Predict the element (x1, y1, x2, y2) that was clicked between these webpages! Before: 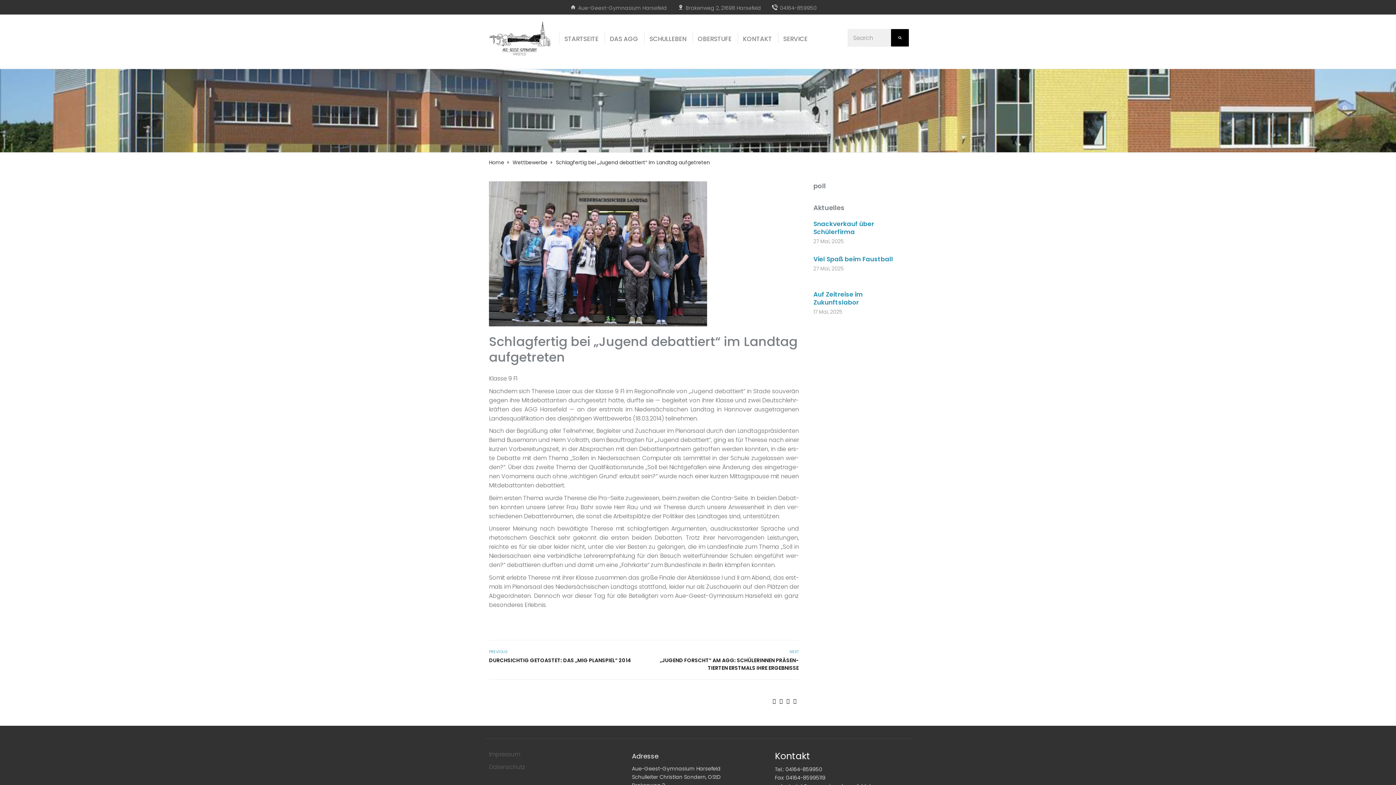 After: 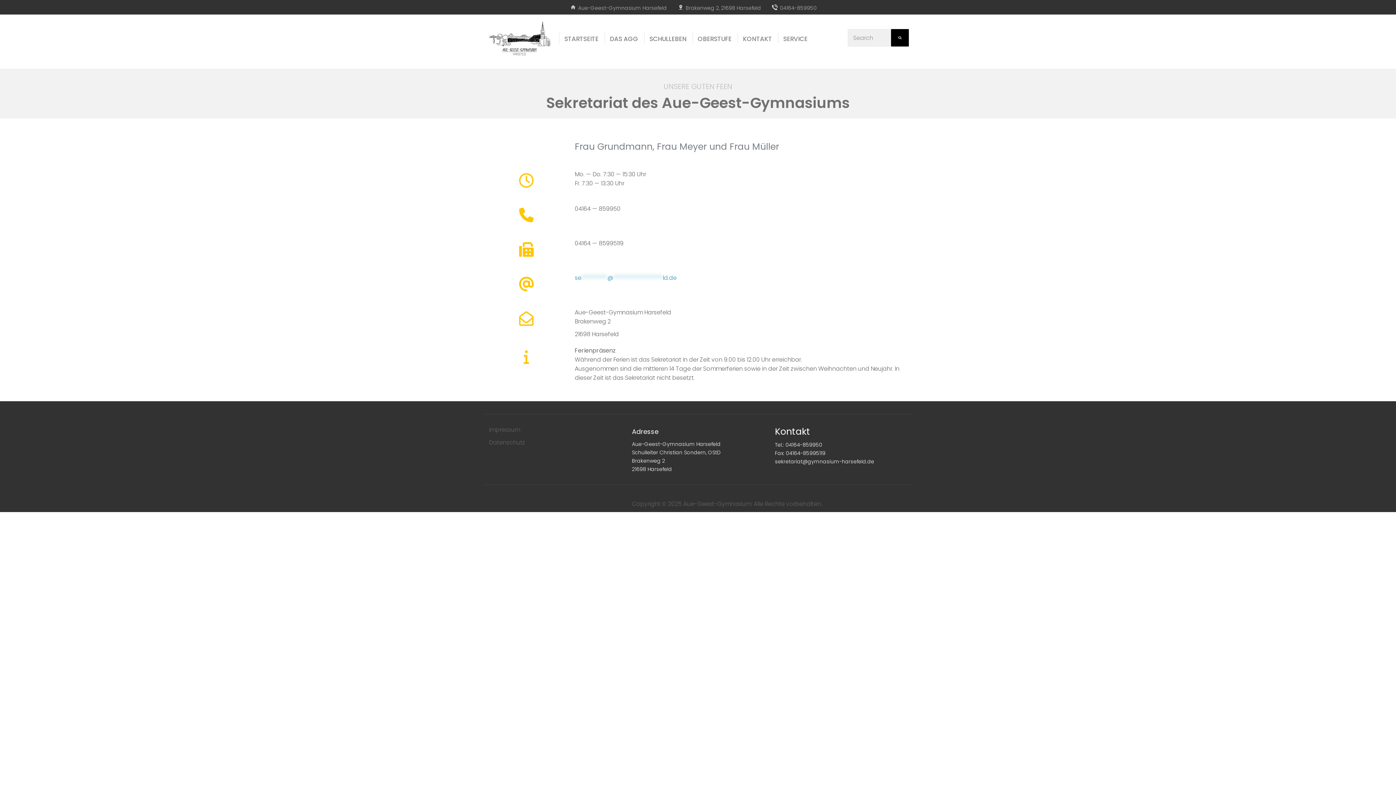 Action: bbox: (775, 750, 810, 762) label: Kontakt